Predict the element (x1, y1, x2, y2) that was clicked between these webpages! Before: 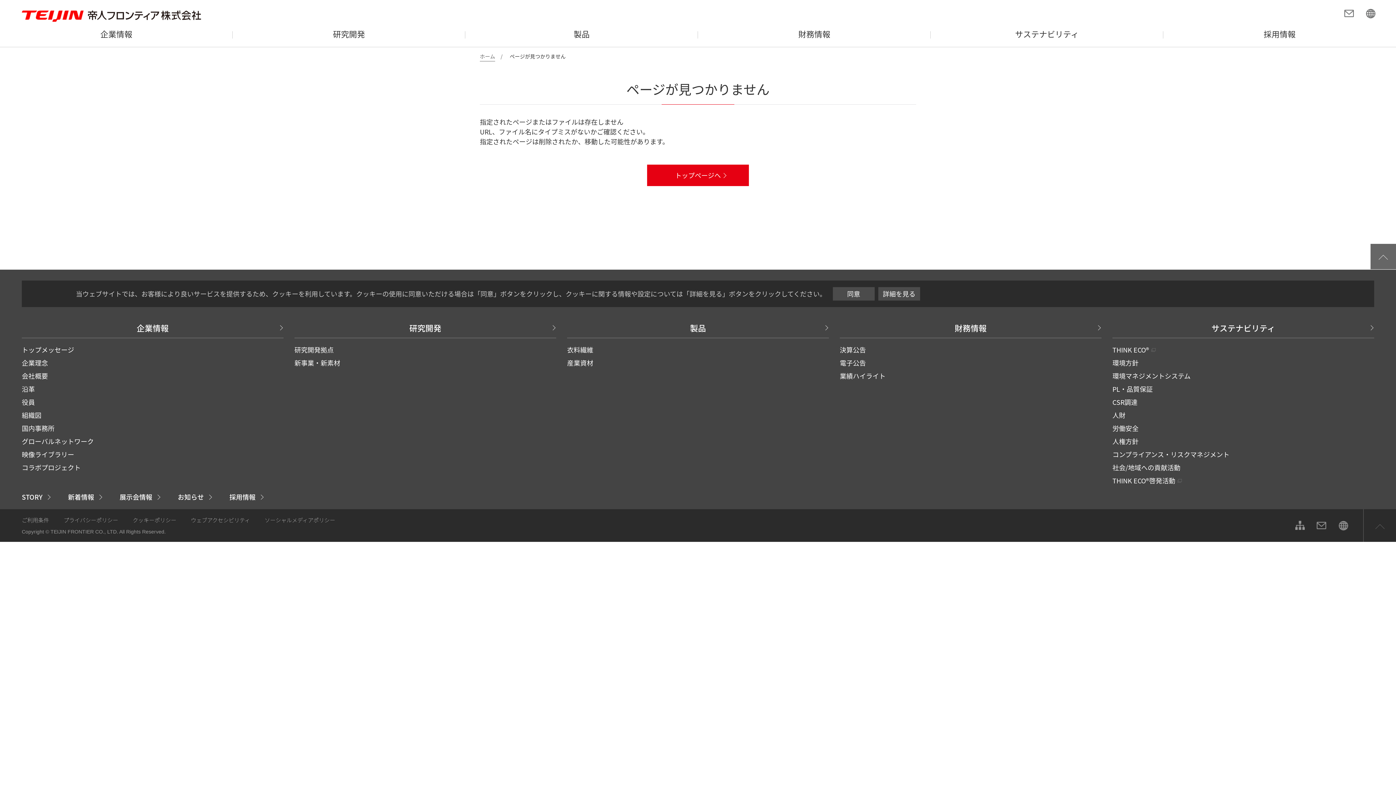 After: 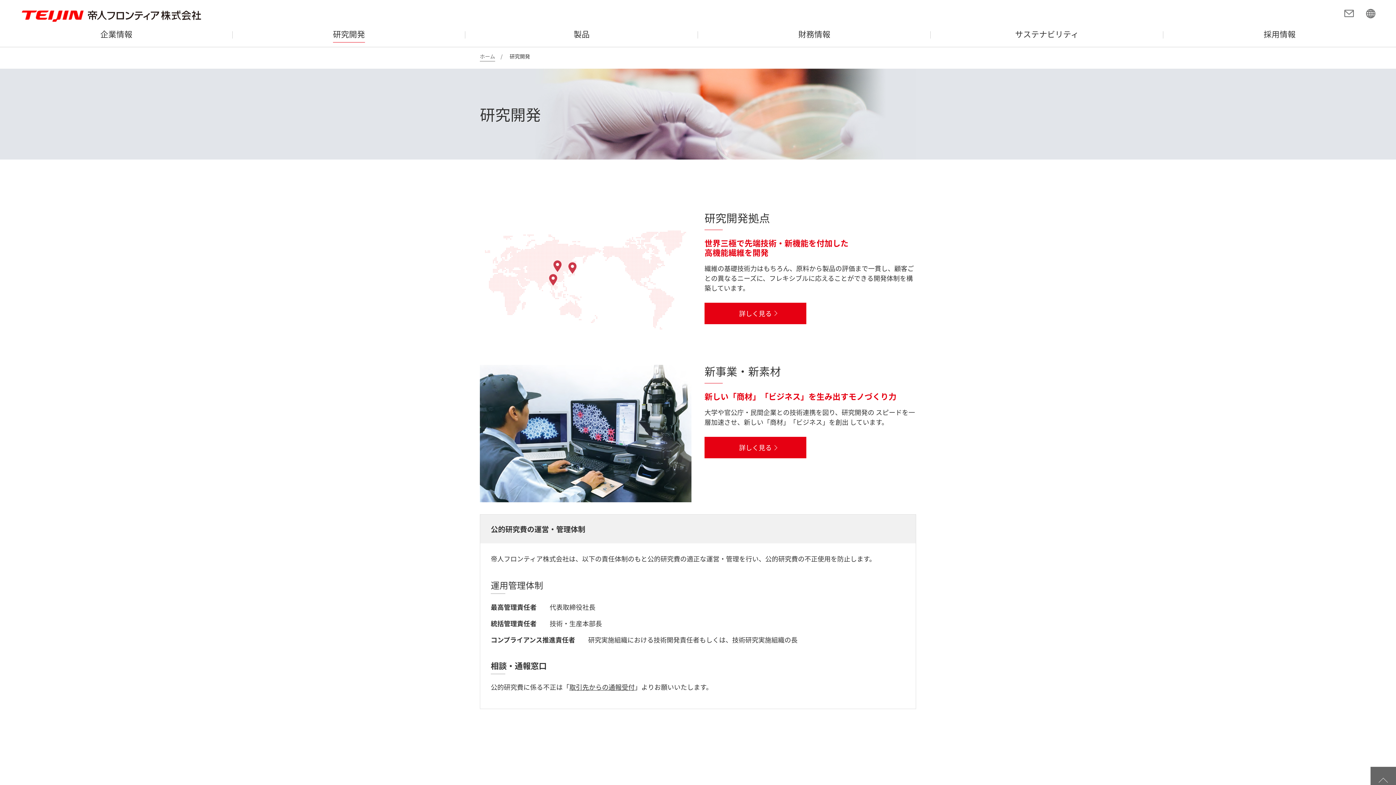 Action: label: 研究開発 bbox: (294, 318, 556, 338)